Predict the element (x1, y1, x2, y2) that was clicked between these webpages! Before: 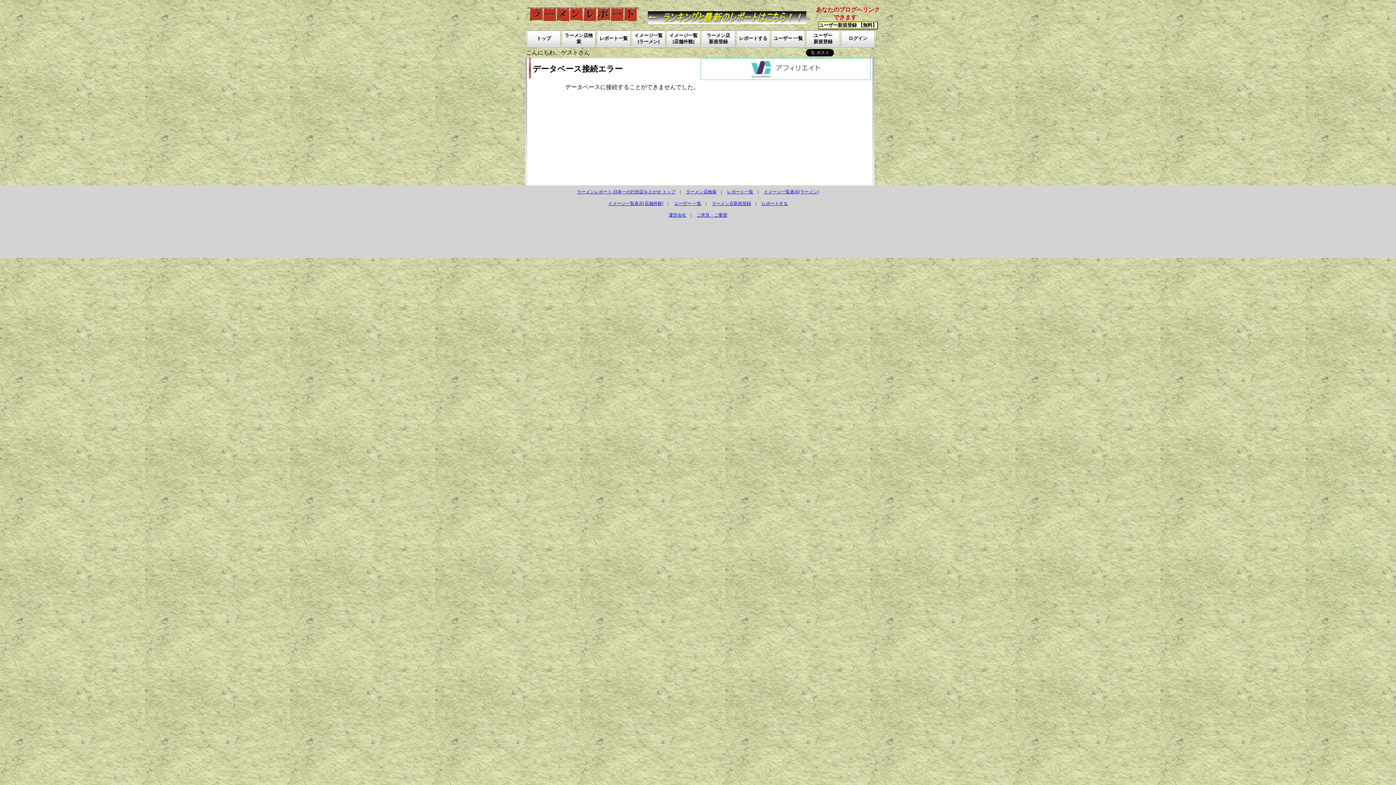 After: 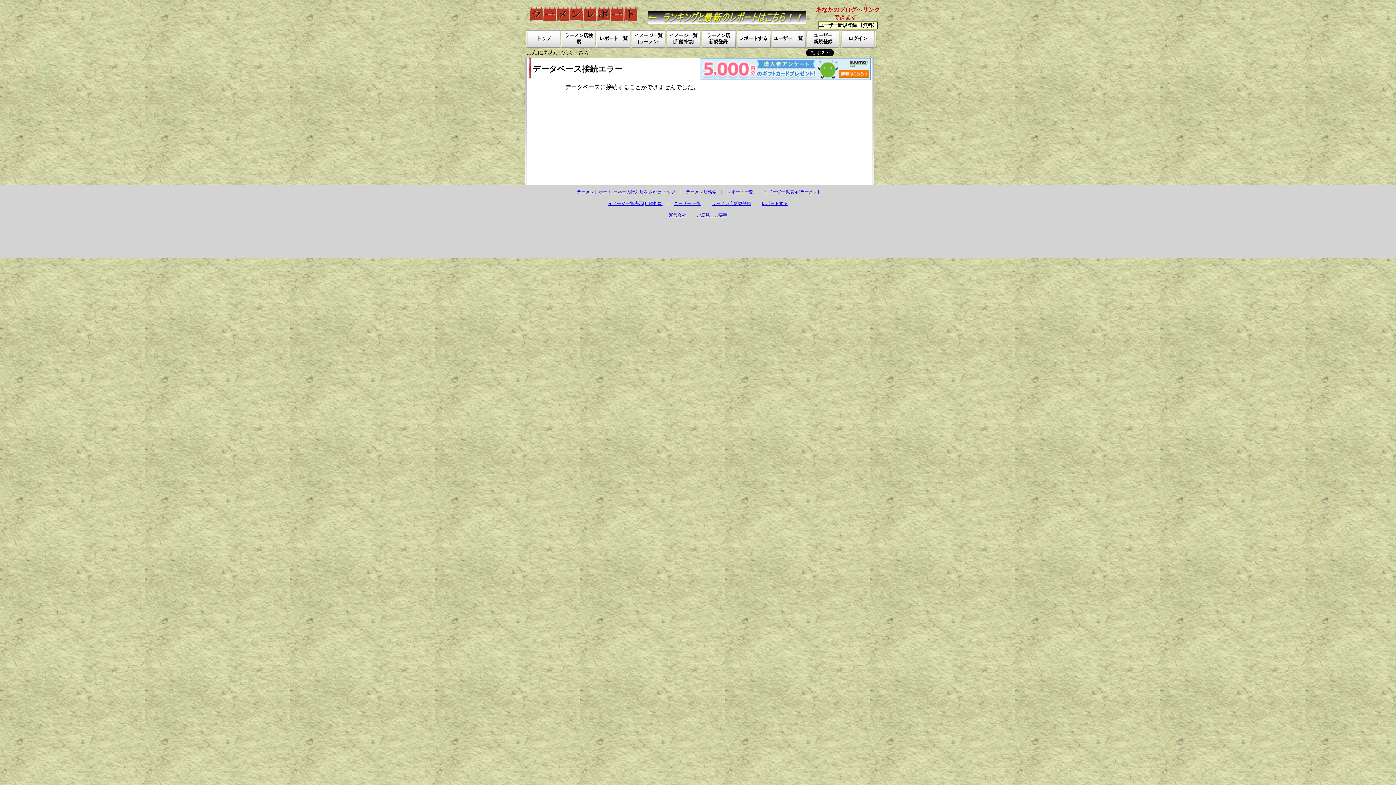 Action: bbox: (648, 11, 806, 24)